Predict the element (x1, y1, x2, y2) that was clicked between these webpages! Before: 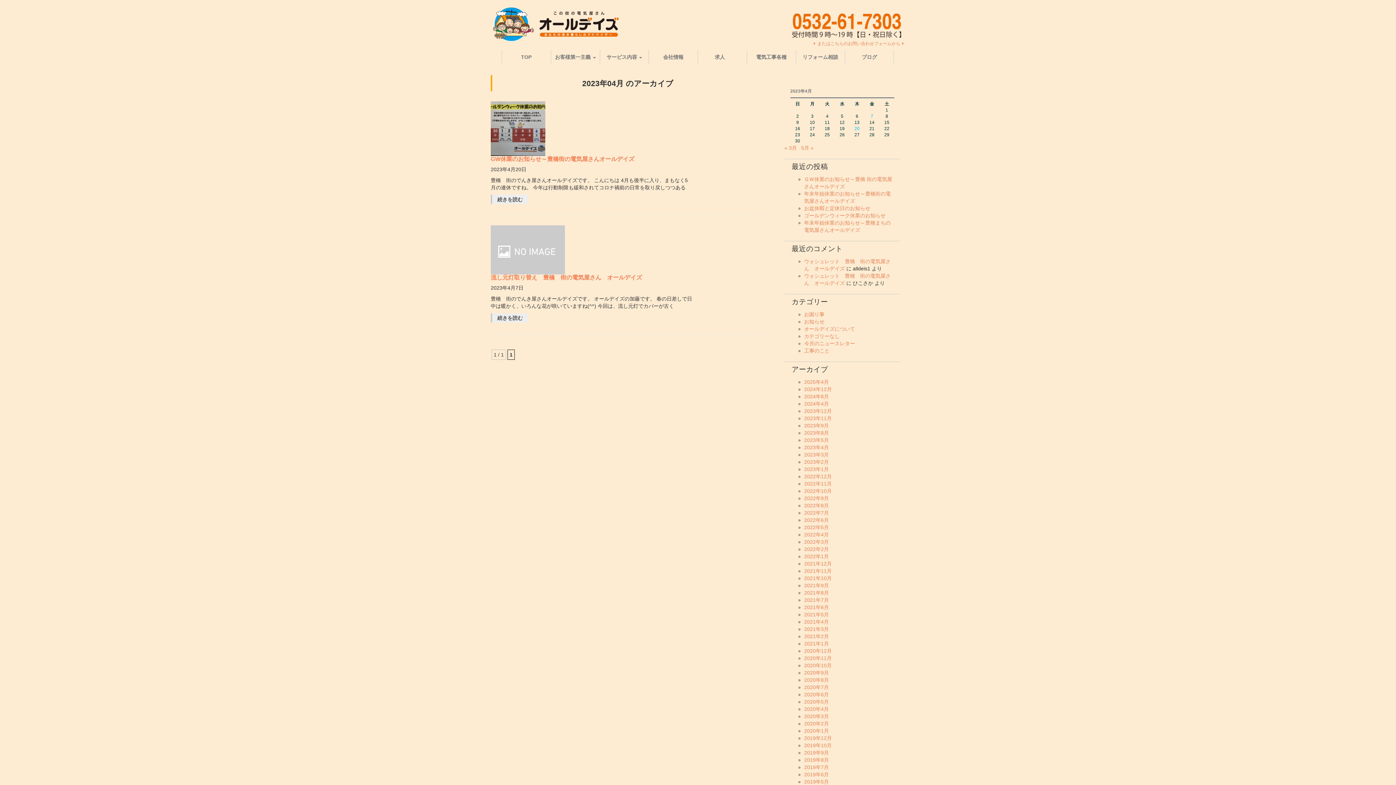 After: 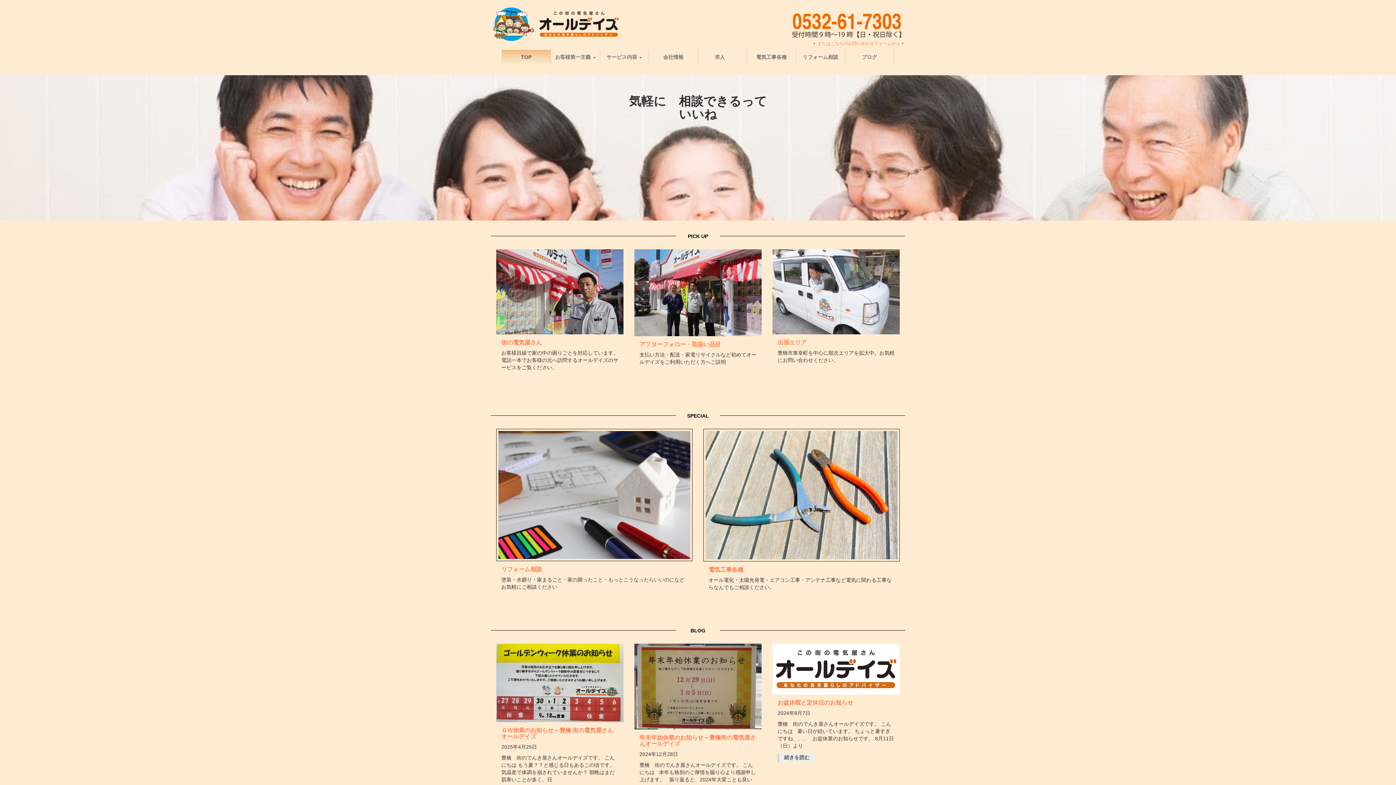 Action: bbox: (490, 3, 621, 43)